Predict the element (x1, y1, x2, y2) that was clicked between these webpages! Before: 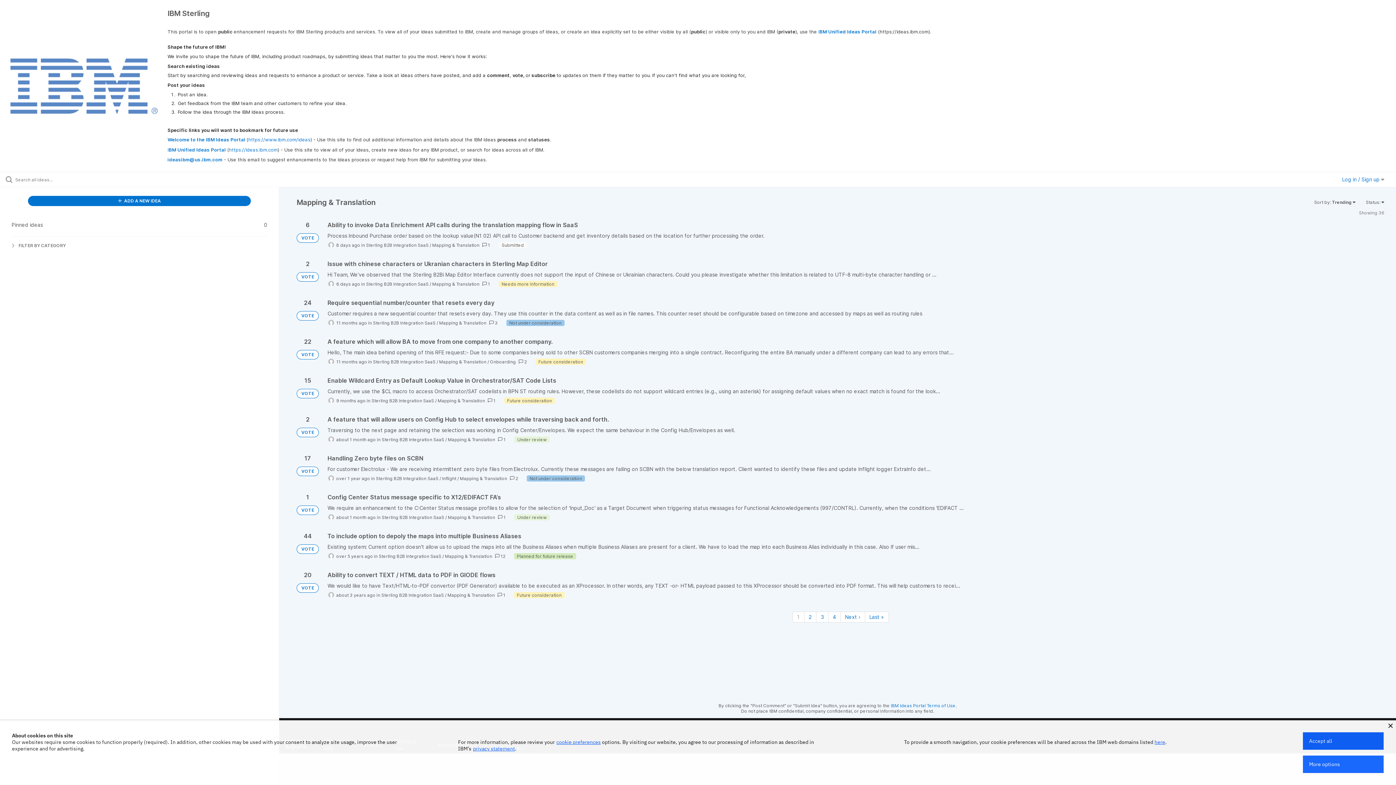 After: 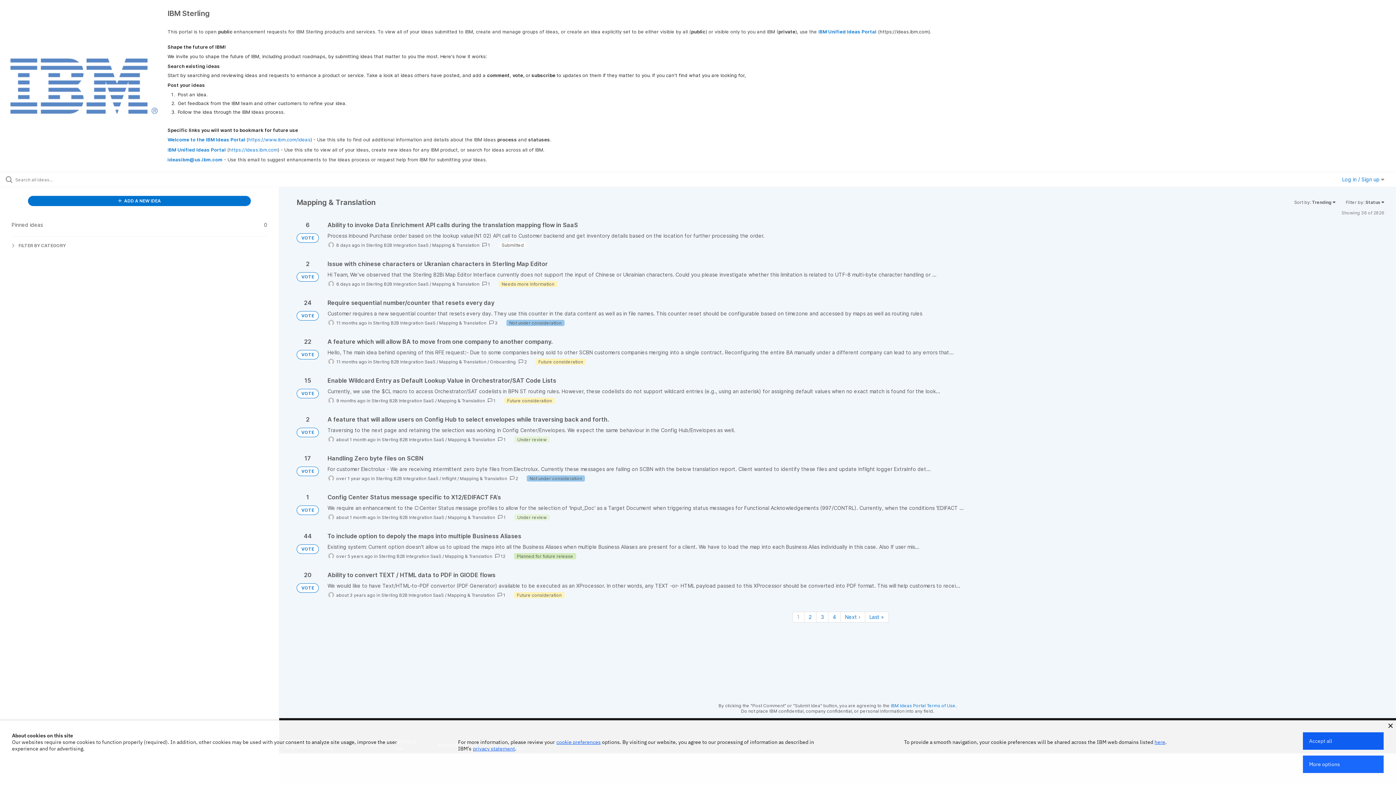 Action: label: Mapping & Translation bbox: (445, 553, 492, 559)